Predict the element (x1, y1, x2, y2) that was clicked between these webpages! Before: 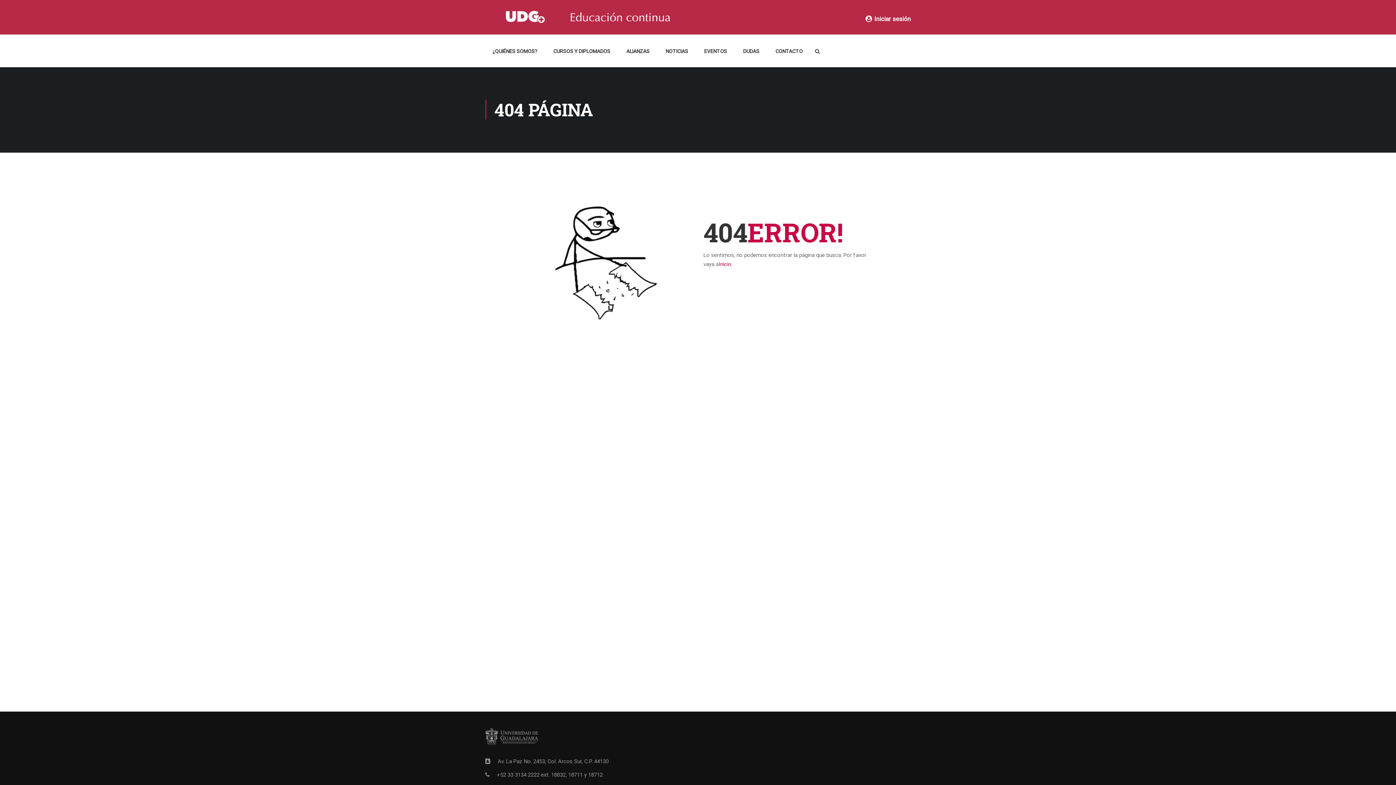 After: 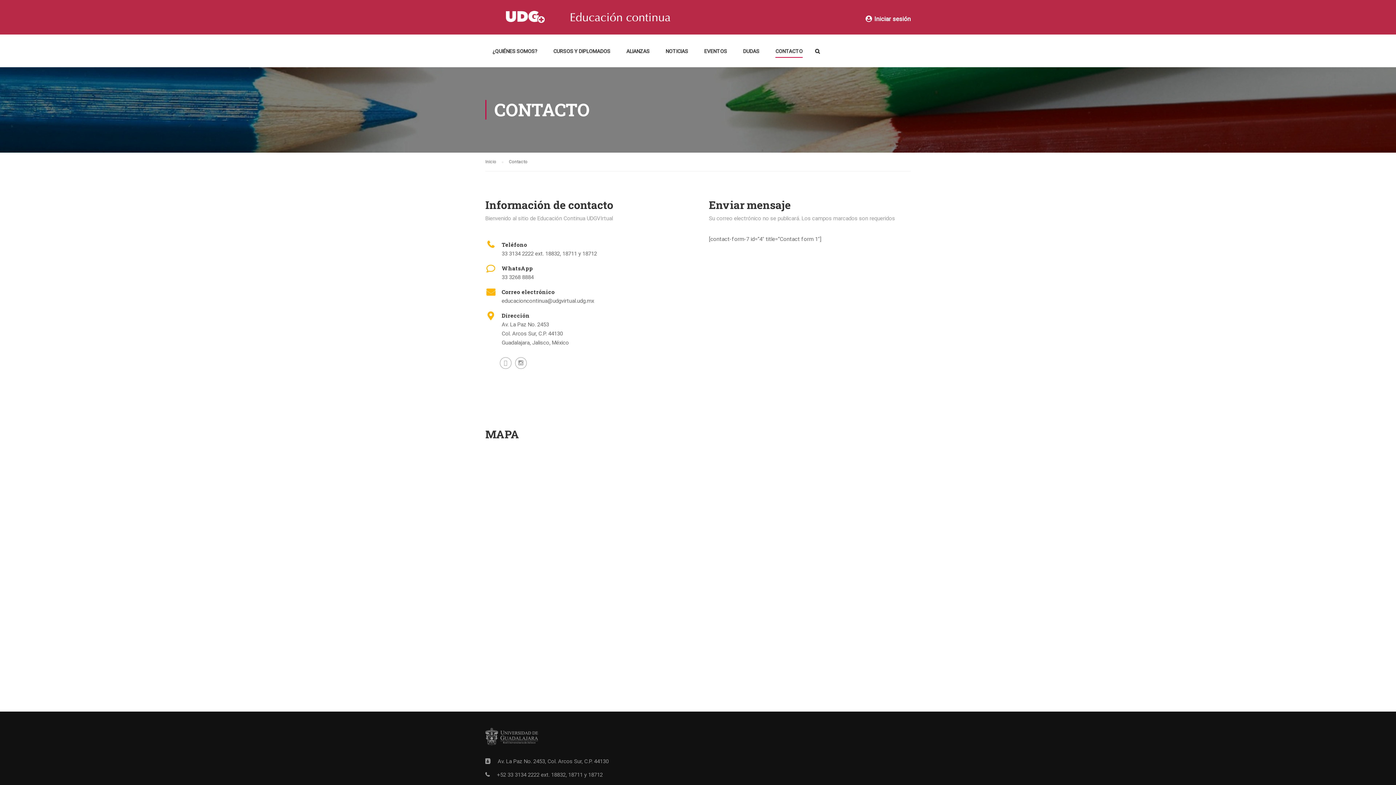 Action: label: CONTACTO bbox: (768, 43, 810, 65)